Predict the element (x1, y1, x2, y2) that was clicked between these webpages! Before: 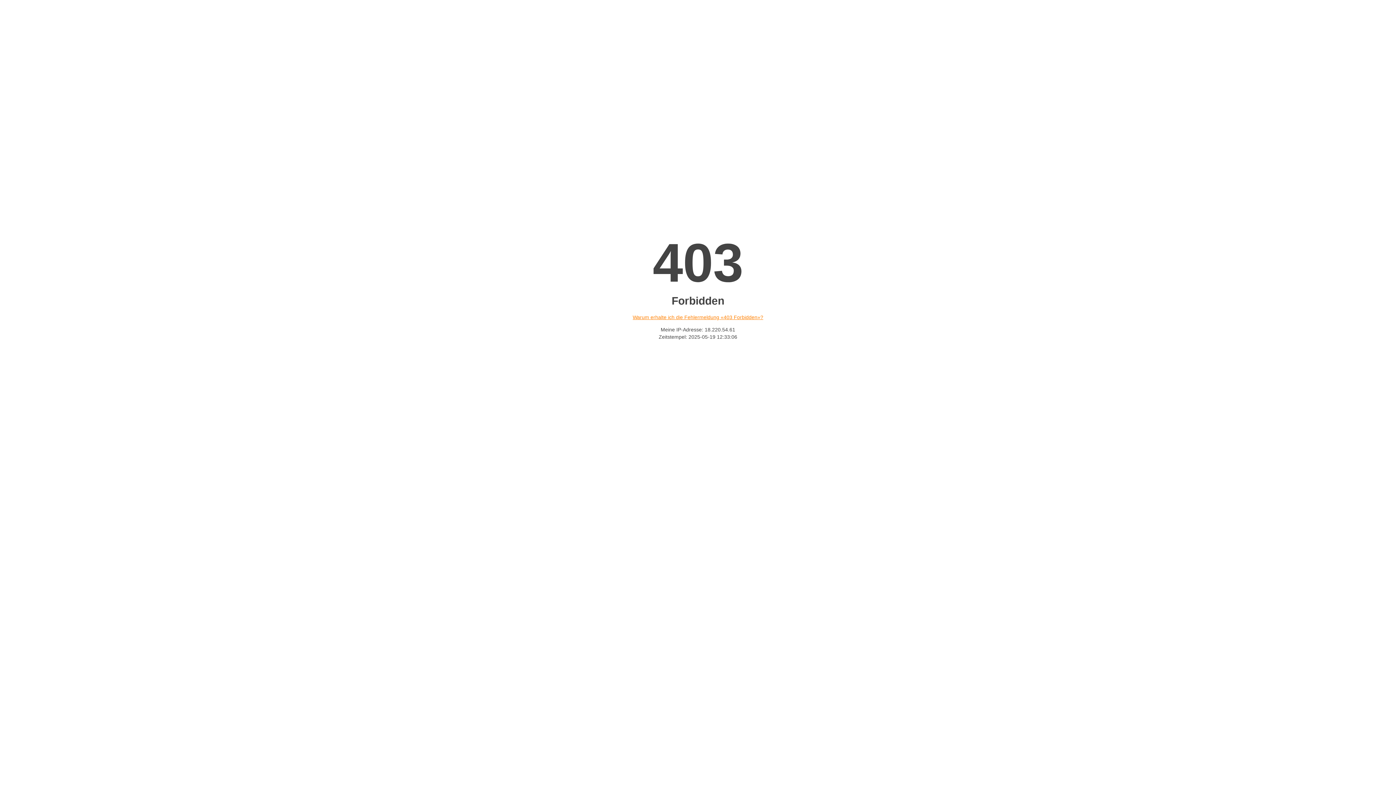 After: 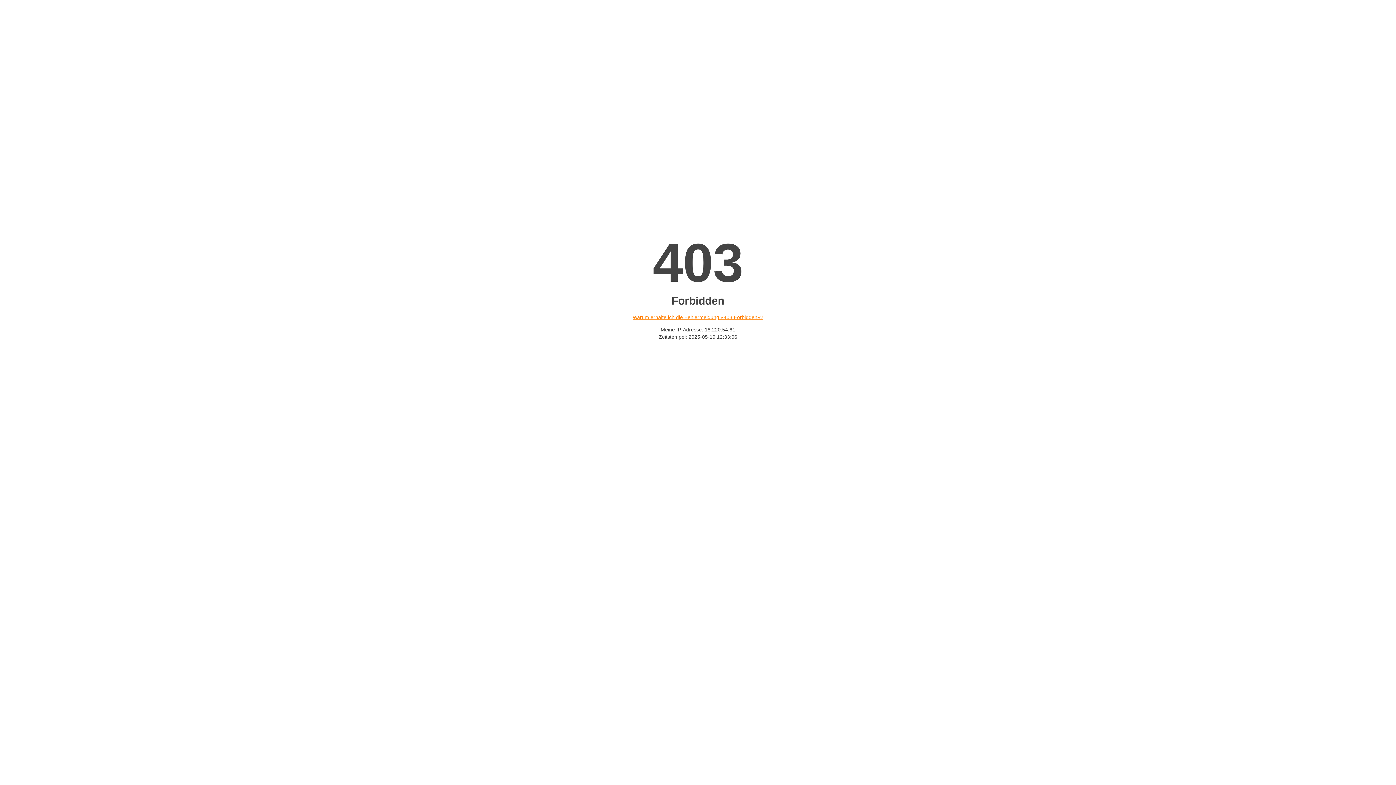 Action: label: Warum erhalte ich die Fehlermeldung «403 Forbidden»? bbox: (632, 314, 763, 320)